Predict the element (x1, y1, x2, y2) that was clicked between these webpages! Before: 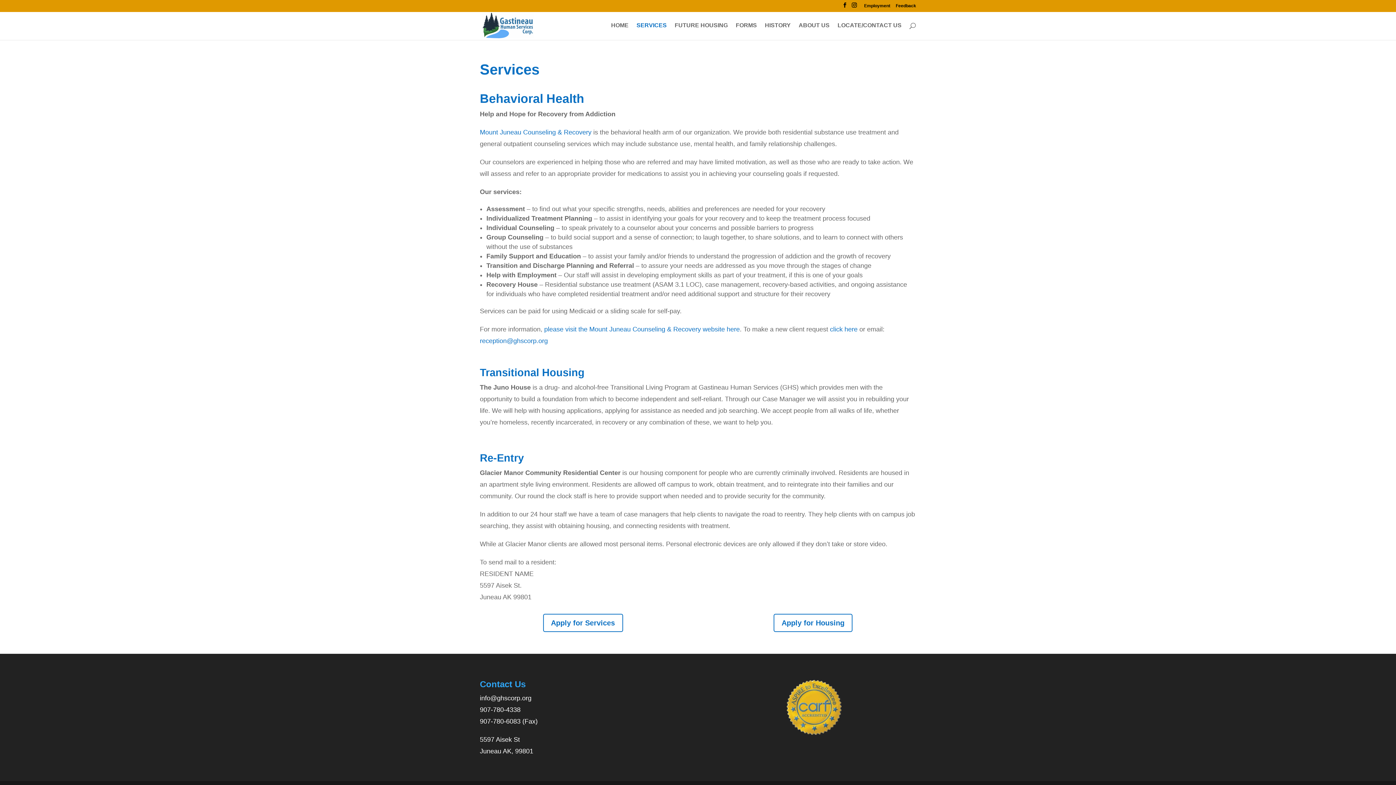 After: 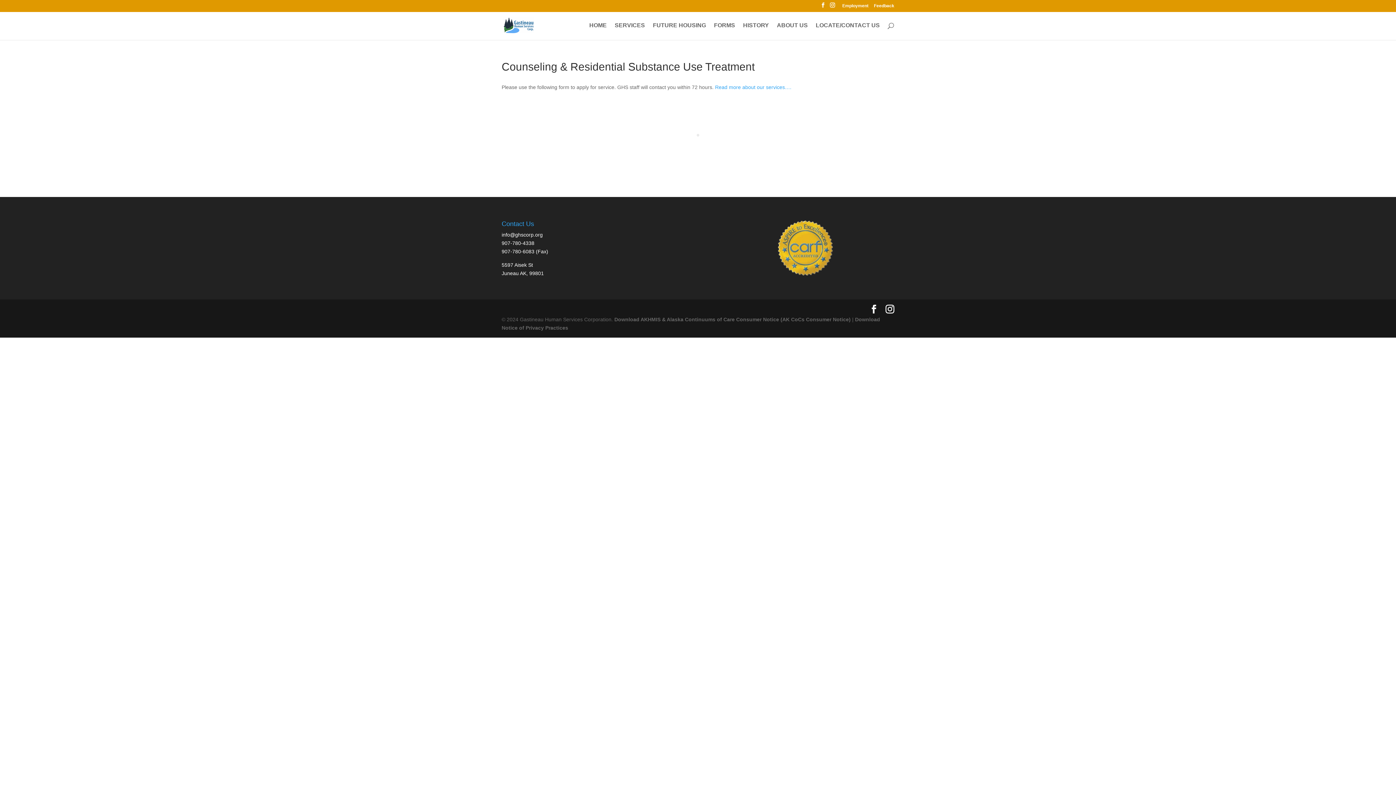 Action: bbox: (543, 614, 623, 632) label: Apply for Services